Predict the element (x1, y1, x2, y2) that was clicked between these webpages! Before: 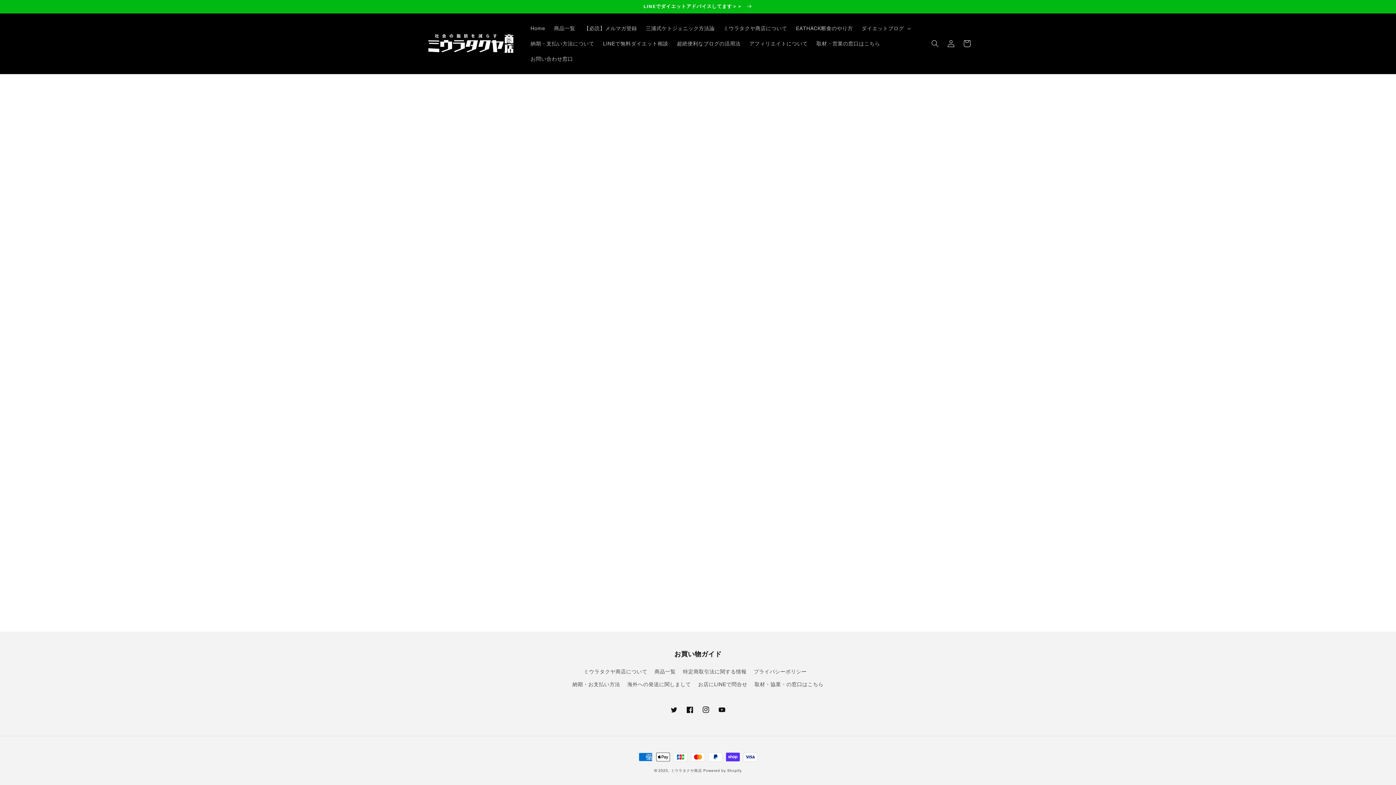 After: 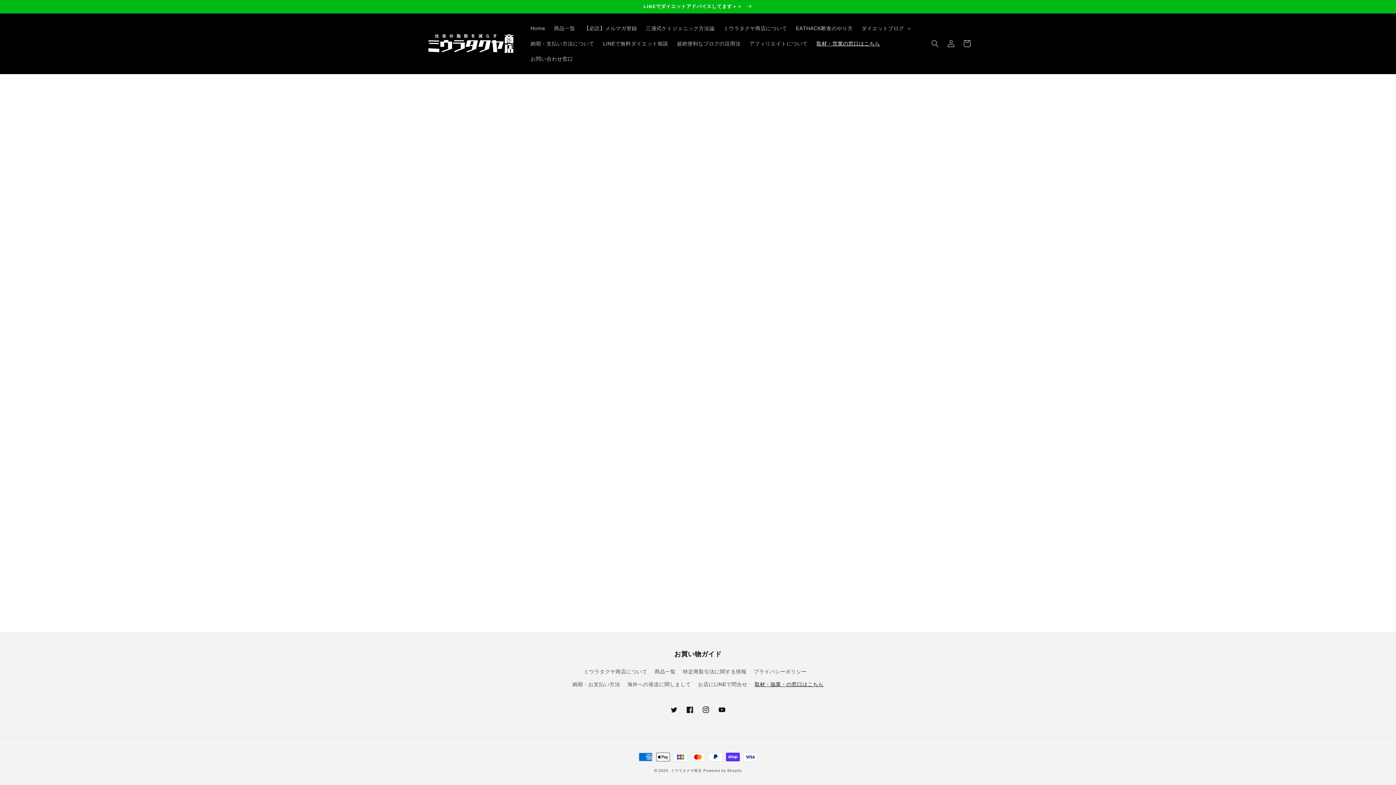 Action: bbox: (812, 36, 884, 51) label: 取材・営業の窓口はこちら